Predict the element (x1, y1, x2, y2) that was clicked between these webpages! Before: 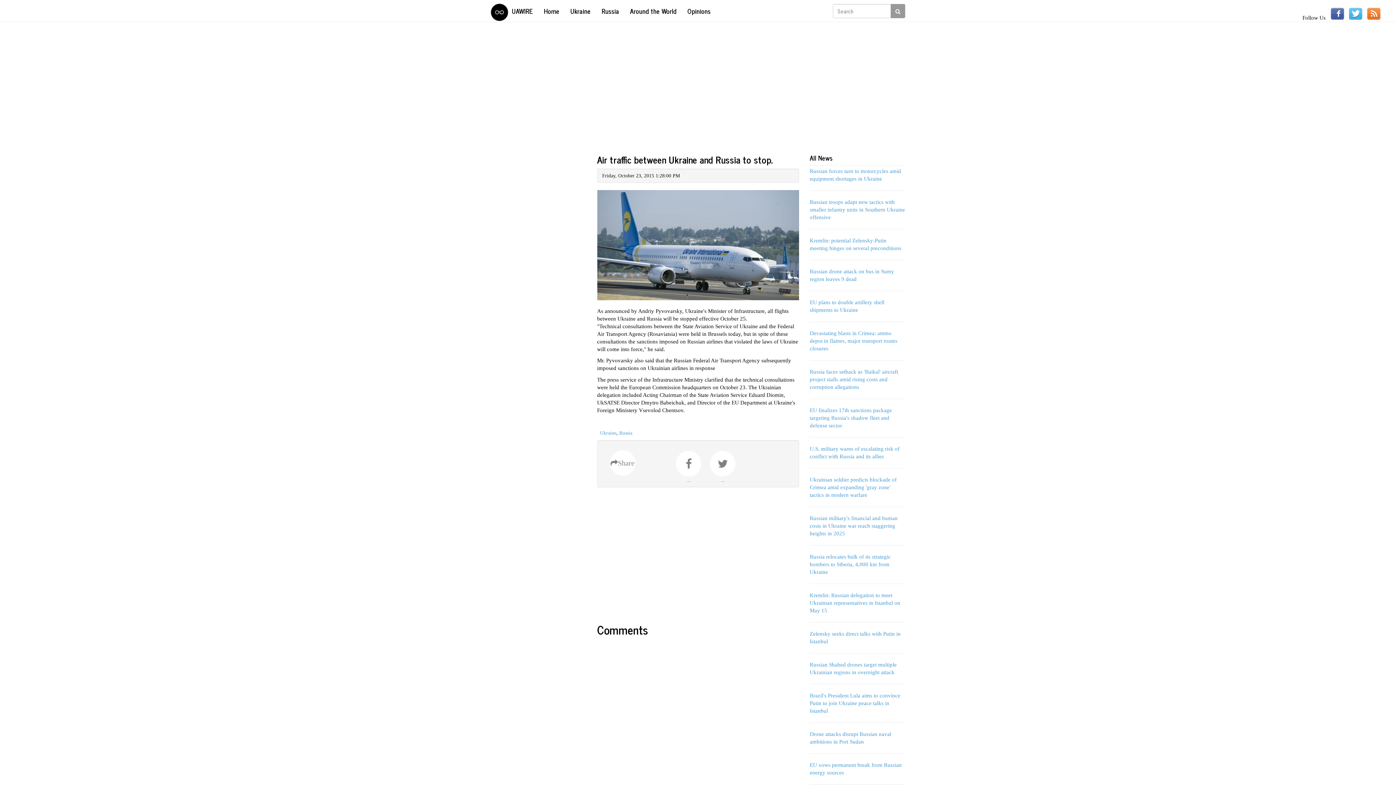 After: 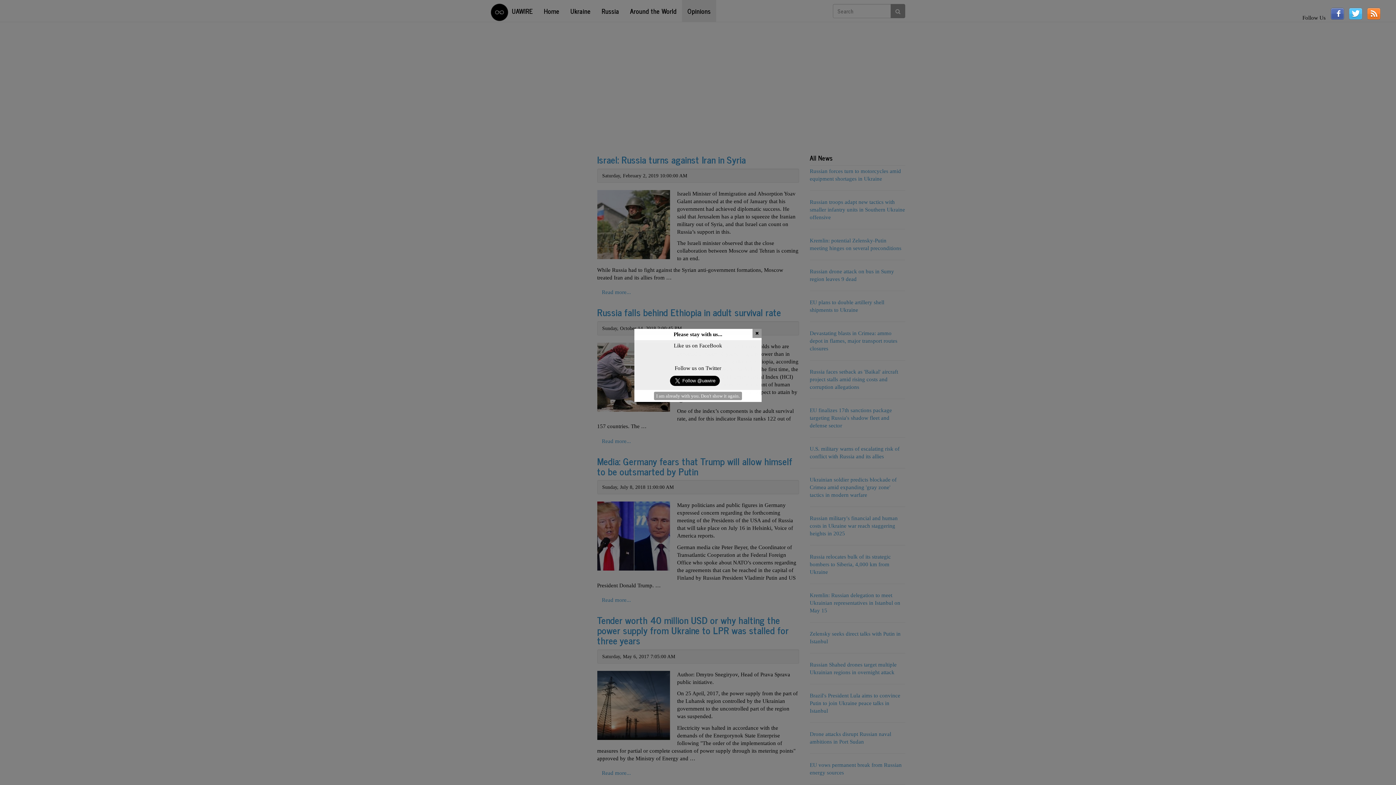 Action: bbox: (682, 0, 716, 21) label: Opinions